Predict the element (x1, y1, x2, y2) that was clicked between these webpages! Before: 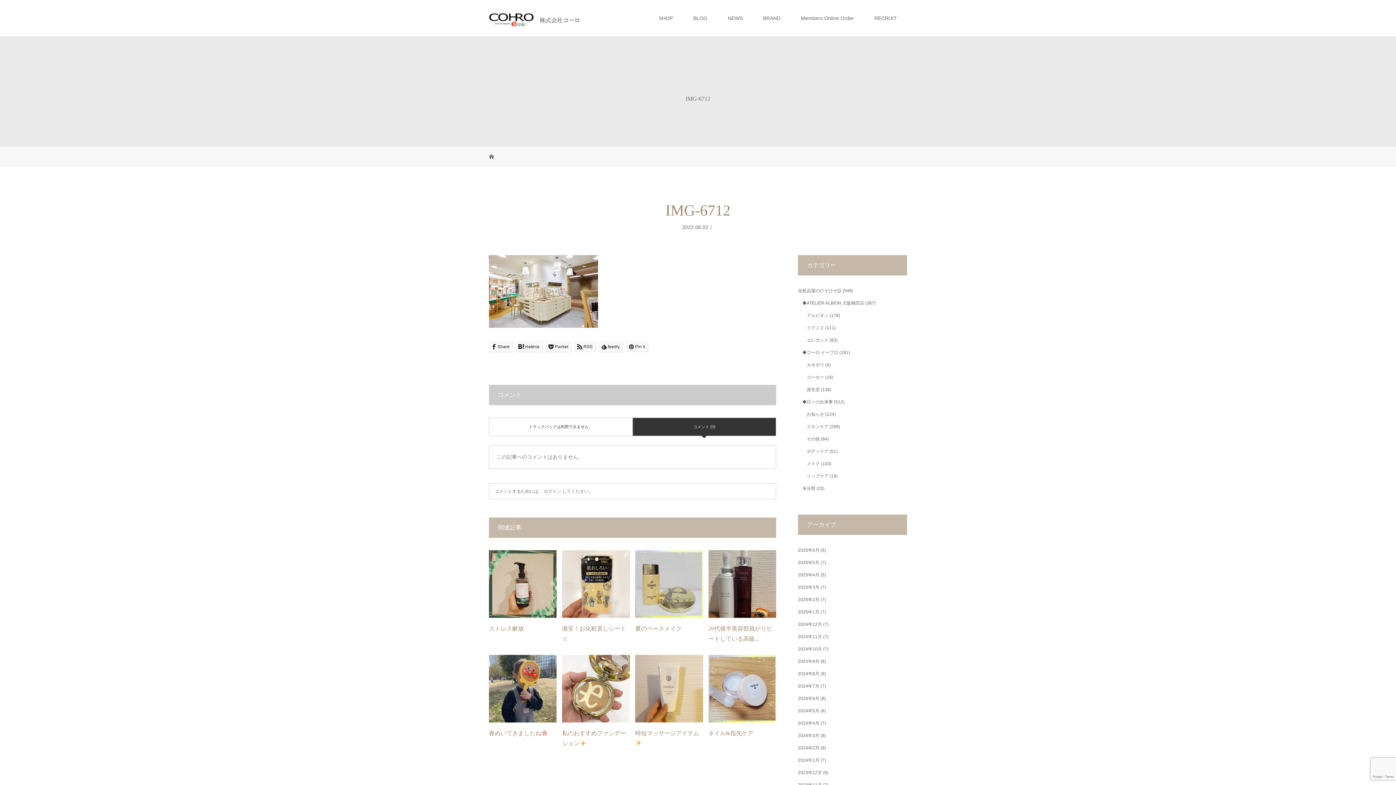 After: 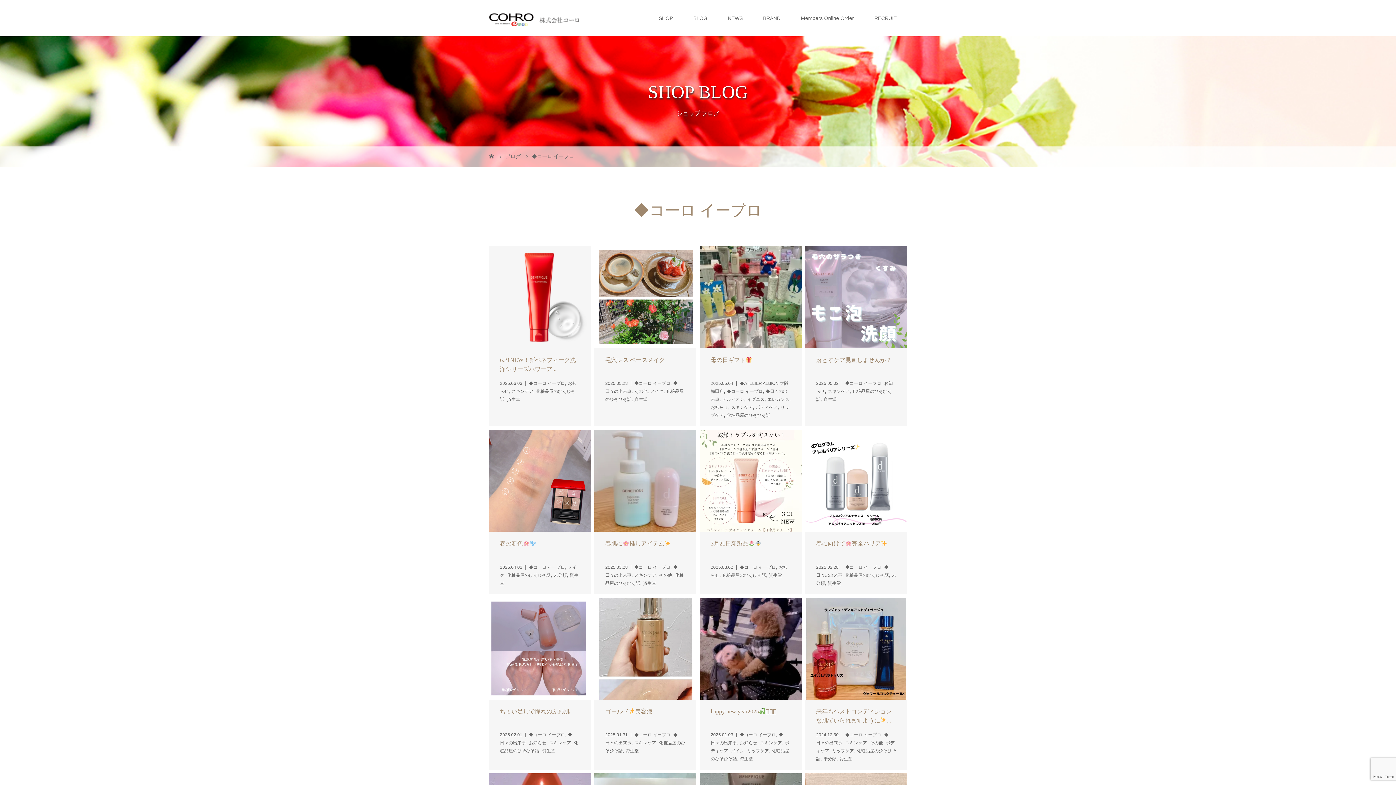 Action: label: ◆コーロ イープロ bbox: (802, 350, 838, 355)